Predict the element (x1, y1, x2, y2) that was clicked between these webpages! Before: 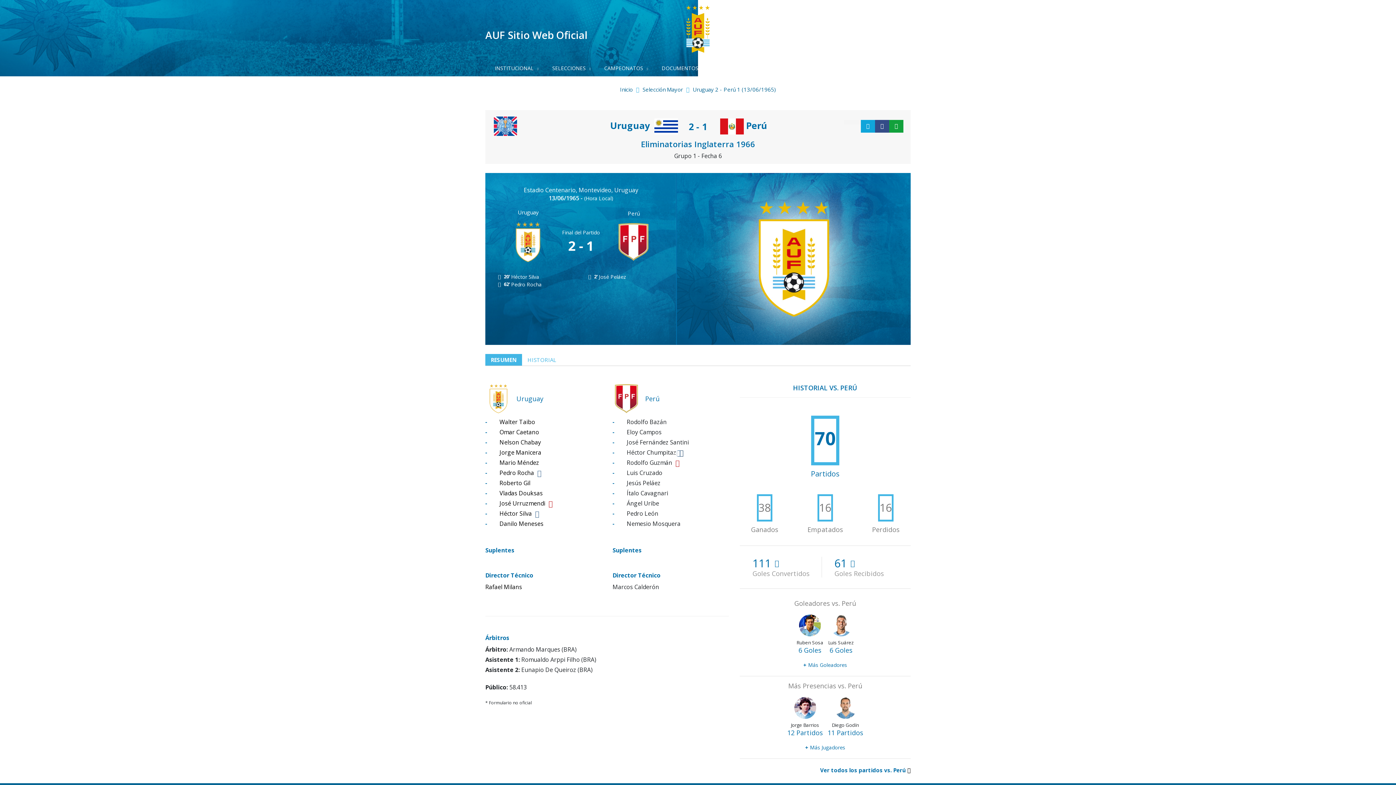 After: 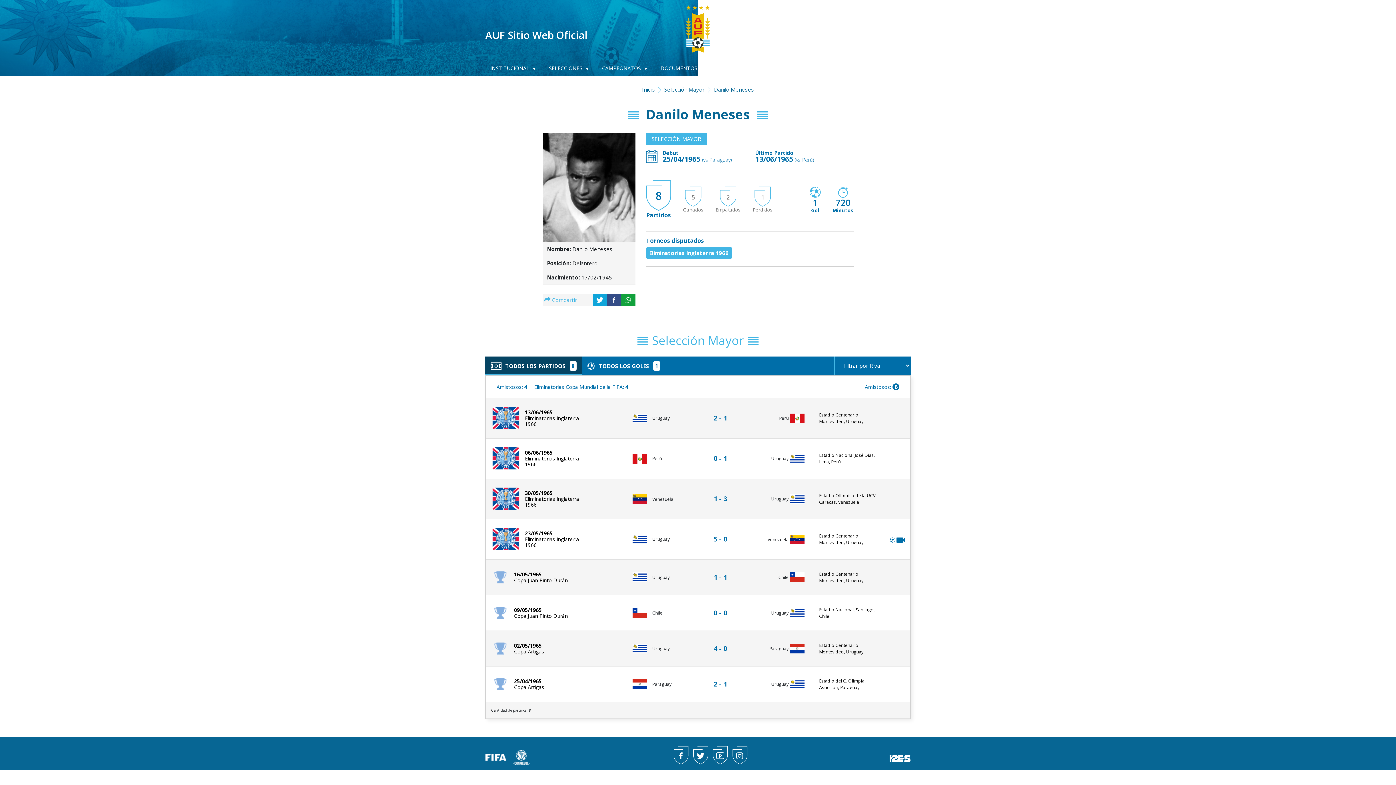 Action: label: Danilo Meneses bbox: (499, 520, 543, 528)